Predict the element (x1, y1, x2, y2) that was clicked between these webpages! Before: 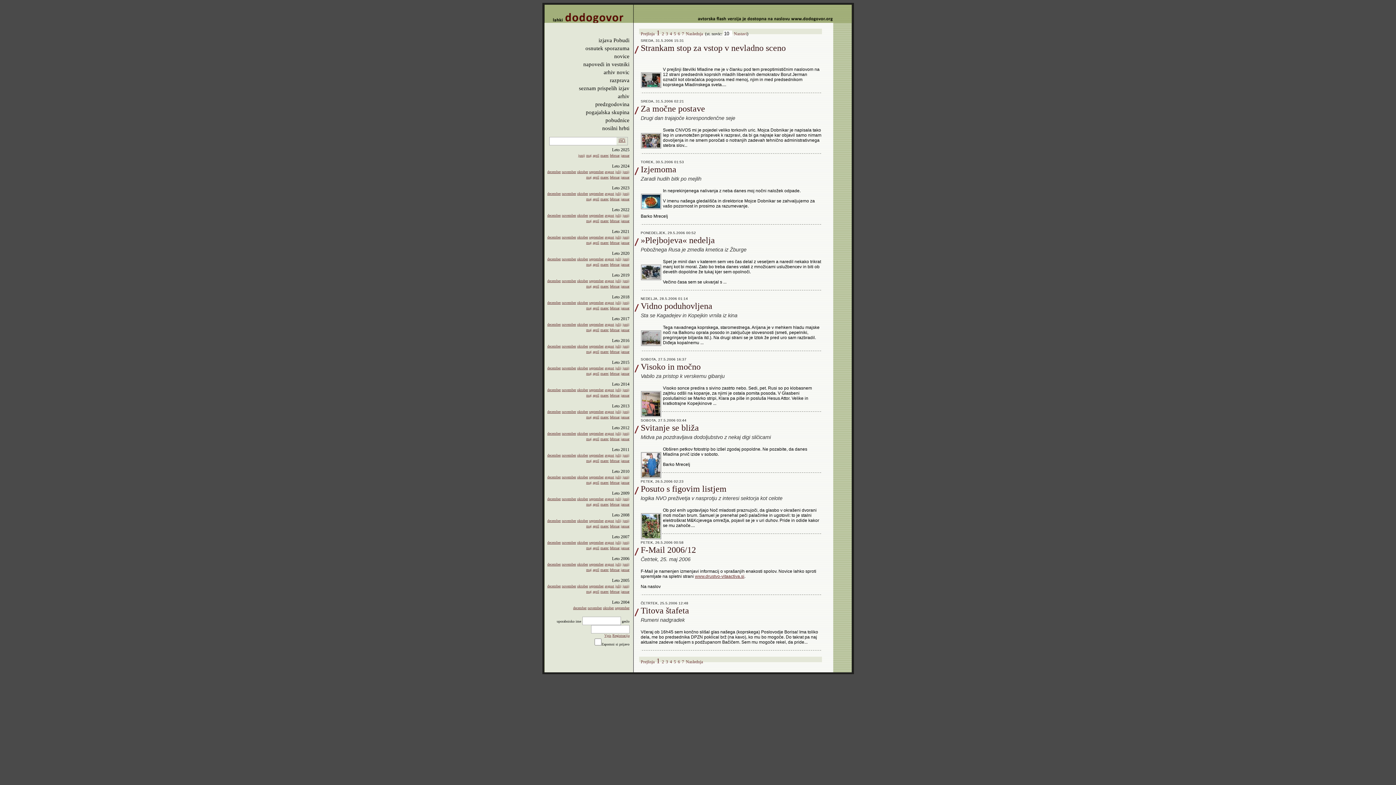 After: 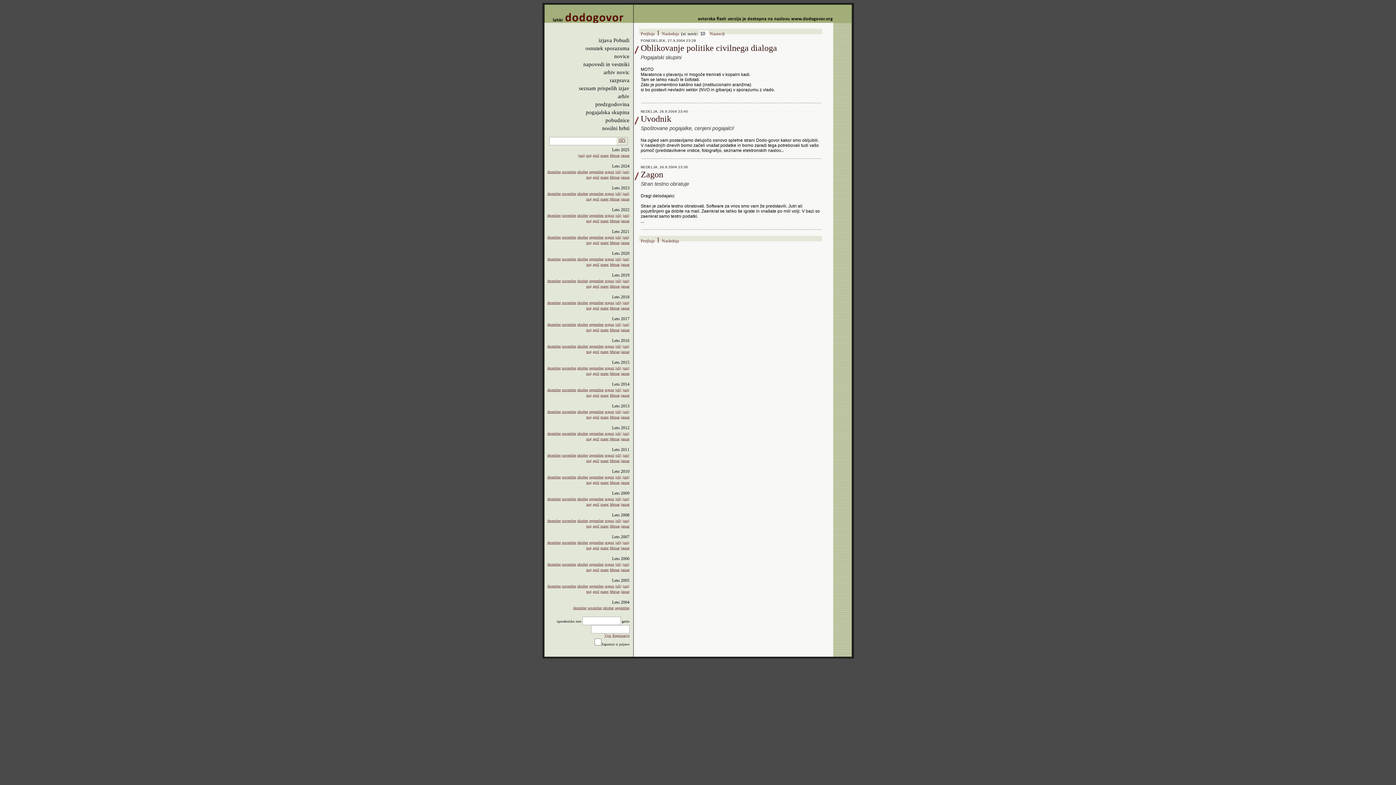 Action: label: september bbox: (615, 606, 629, 610)